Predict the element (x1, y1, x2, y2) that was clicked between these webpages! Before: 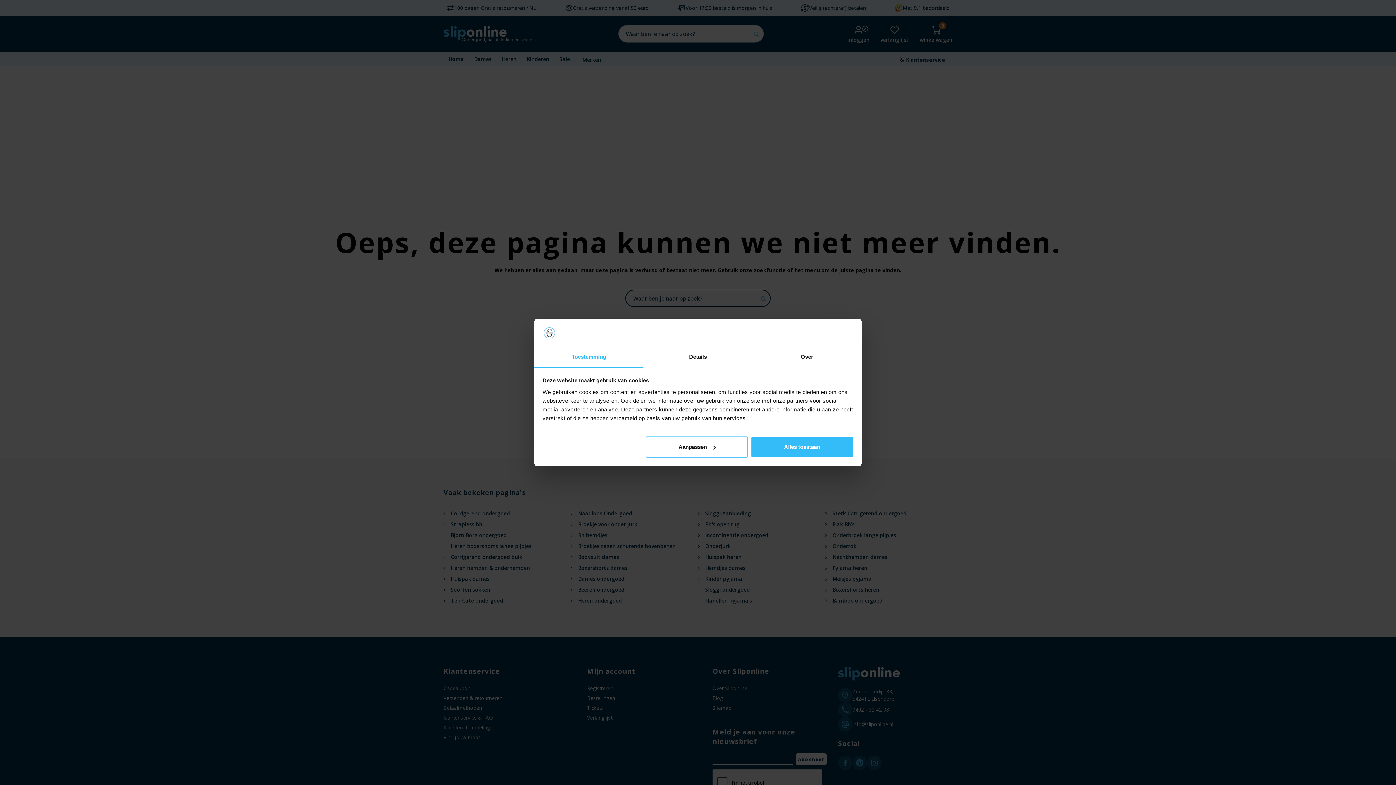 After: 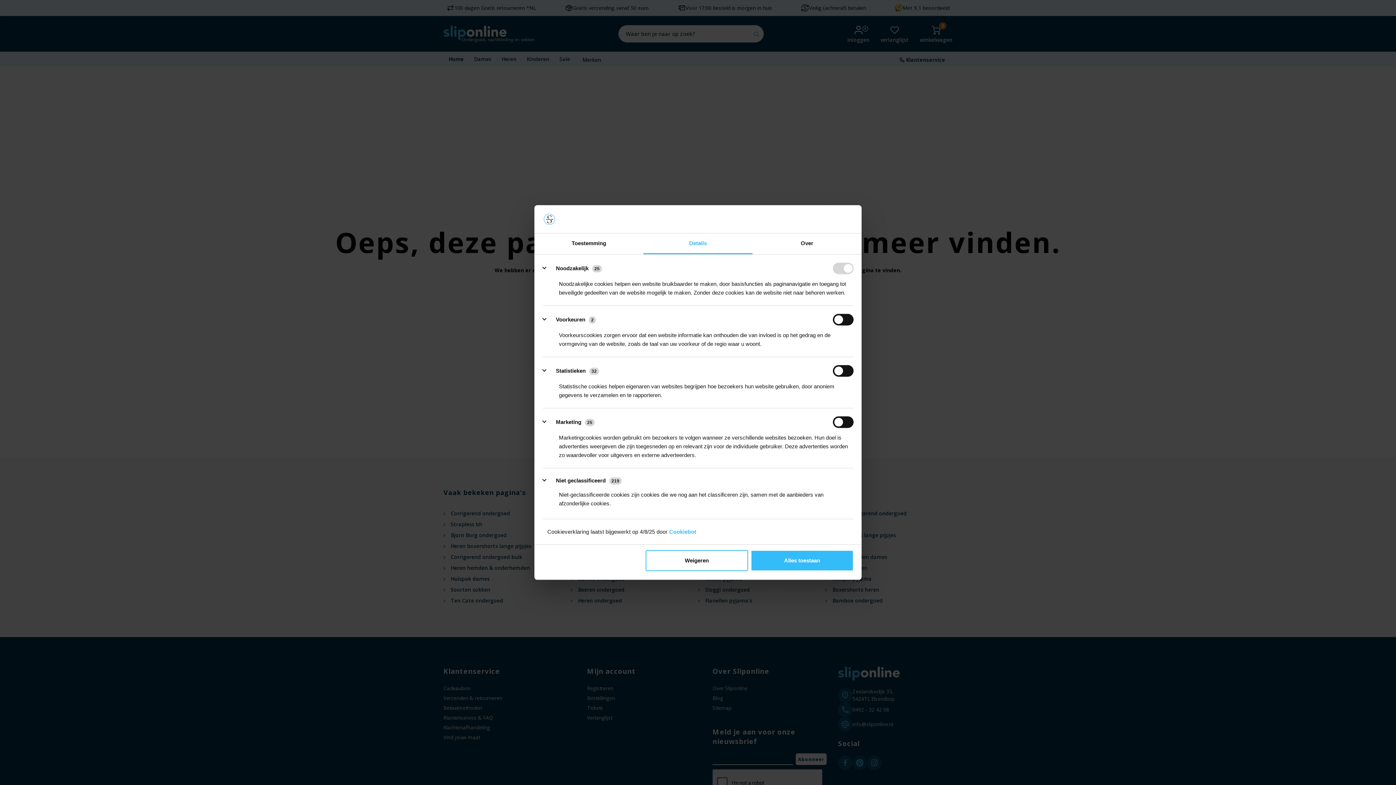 Action: label: Details bbox: (643, 347, 752, 367)